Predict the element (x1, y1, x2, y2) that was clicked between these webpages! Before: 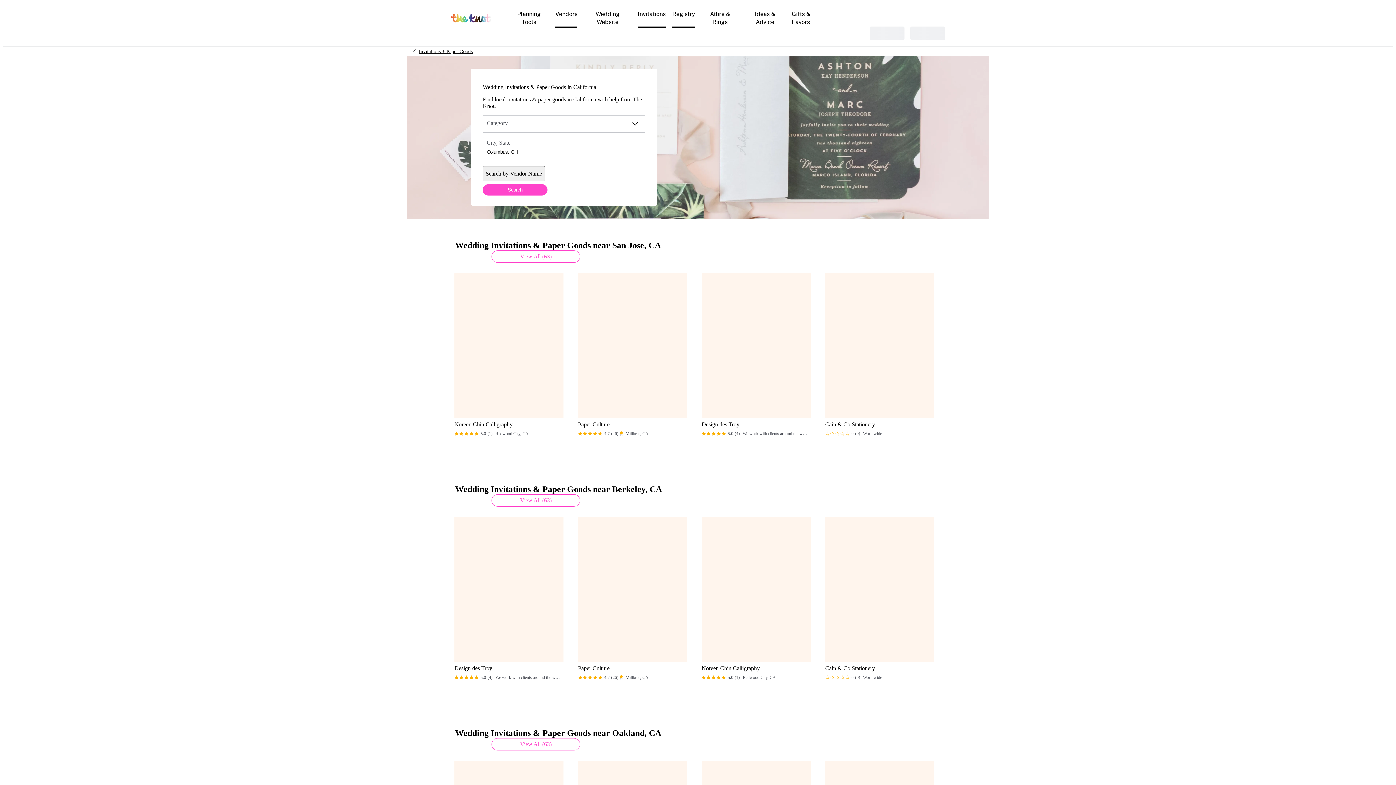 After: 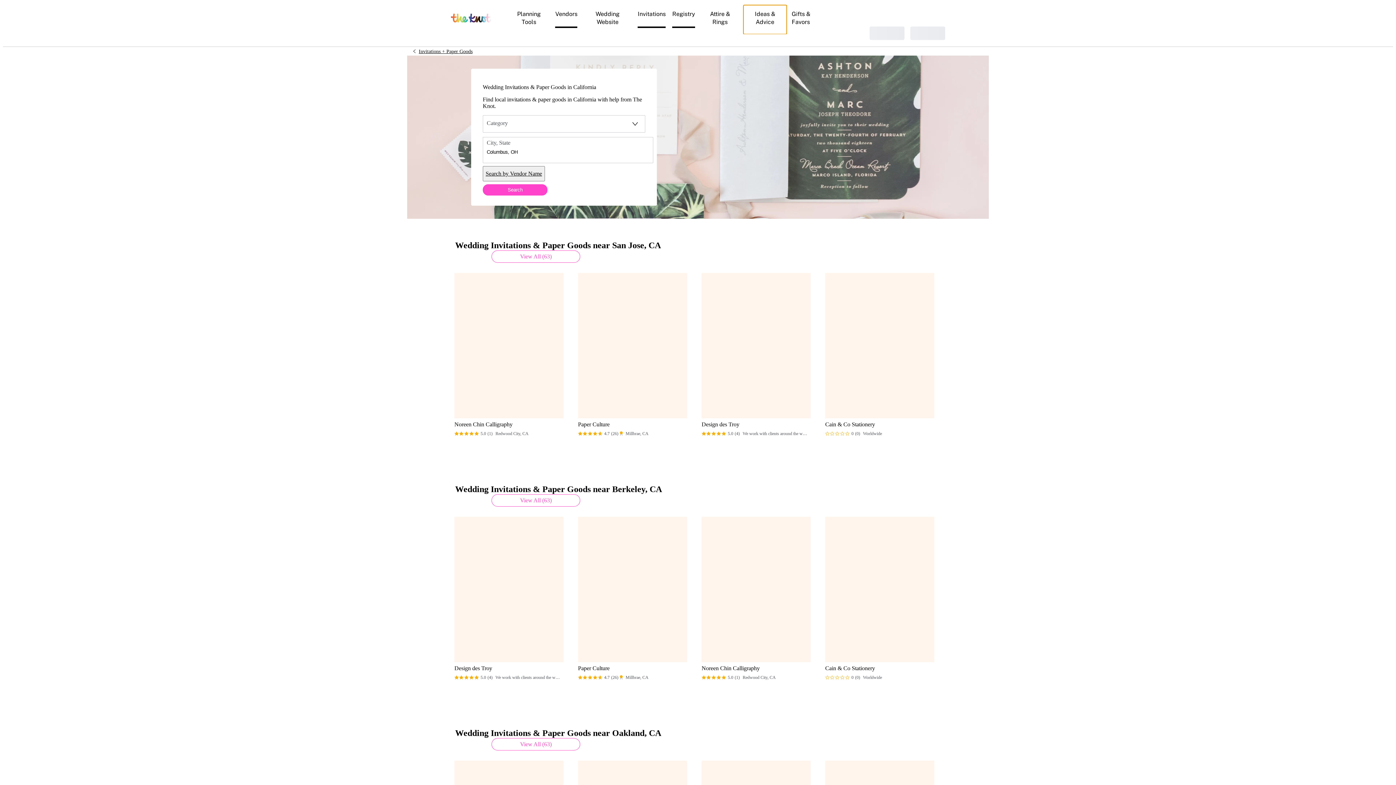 Action: label: Ideas & Advice bbox: (743, 4, 786, 34)